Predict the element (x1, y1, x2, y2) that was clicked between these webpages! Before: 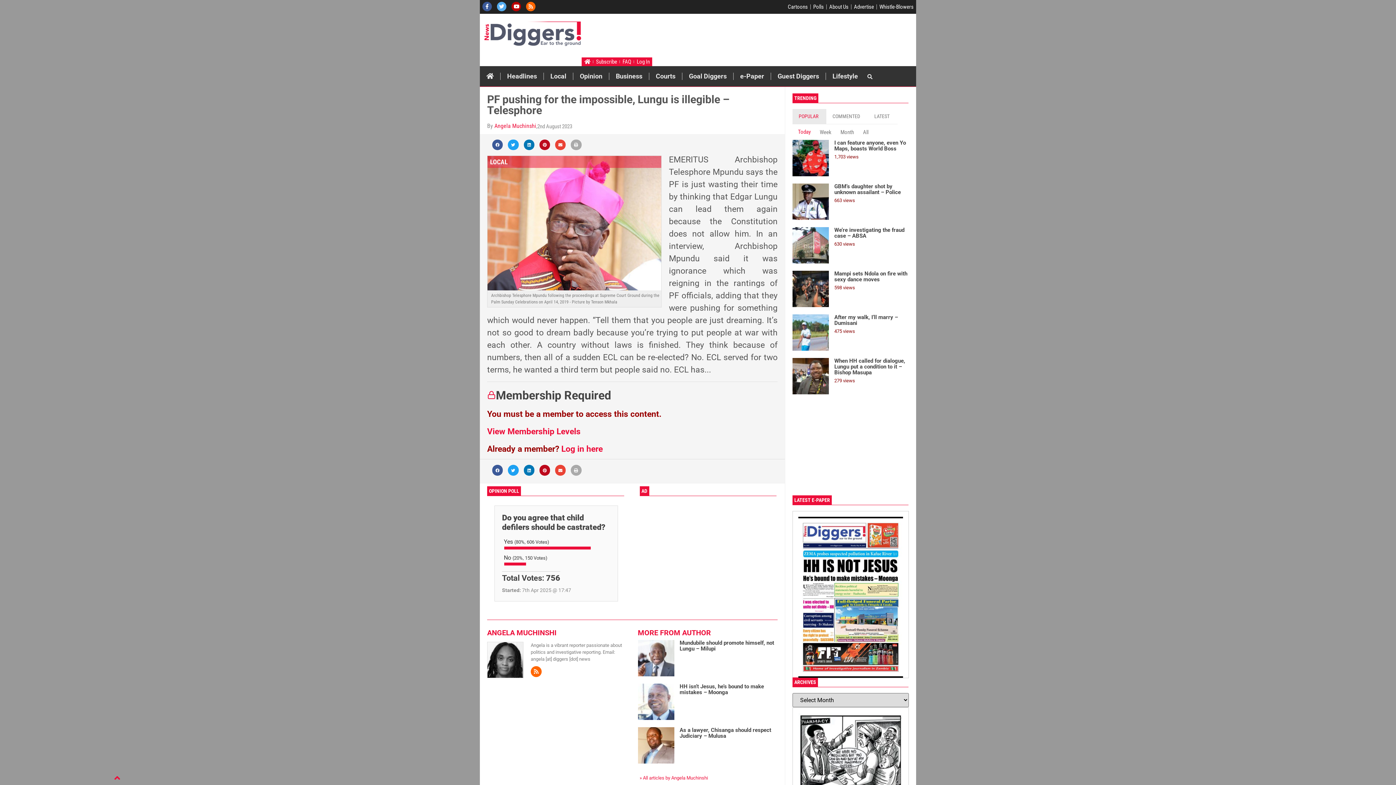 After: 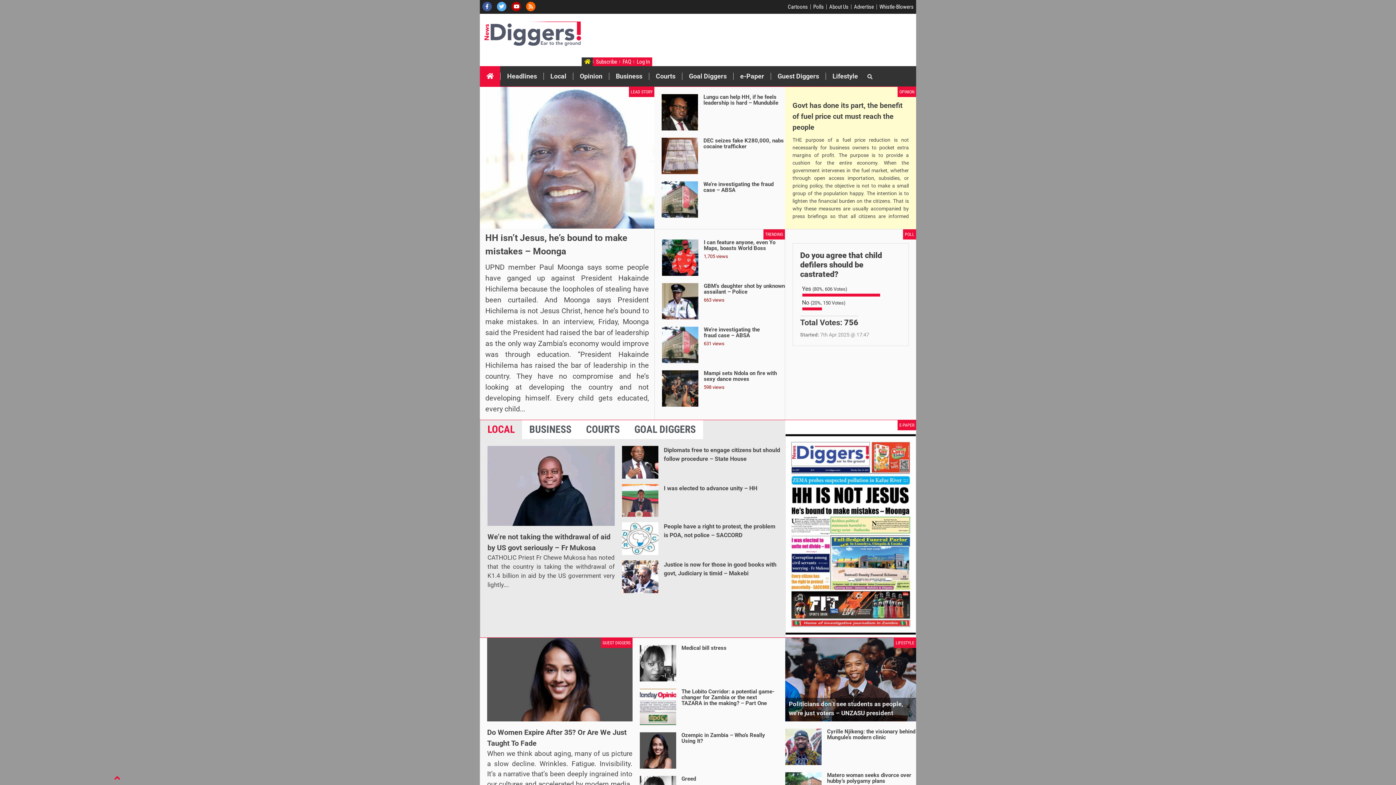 Action: bbox: (483, 21, 581, 46)